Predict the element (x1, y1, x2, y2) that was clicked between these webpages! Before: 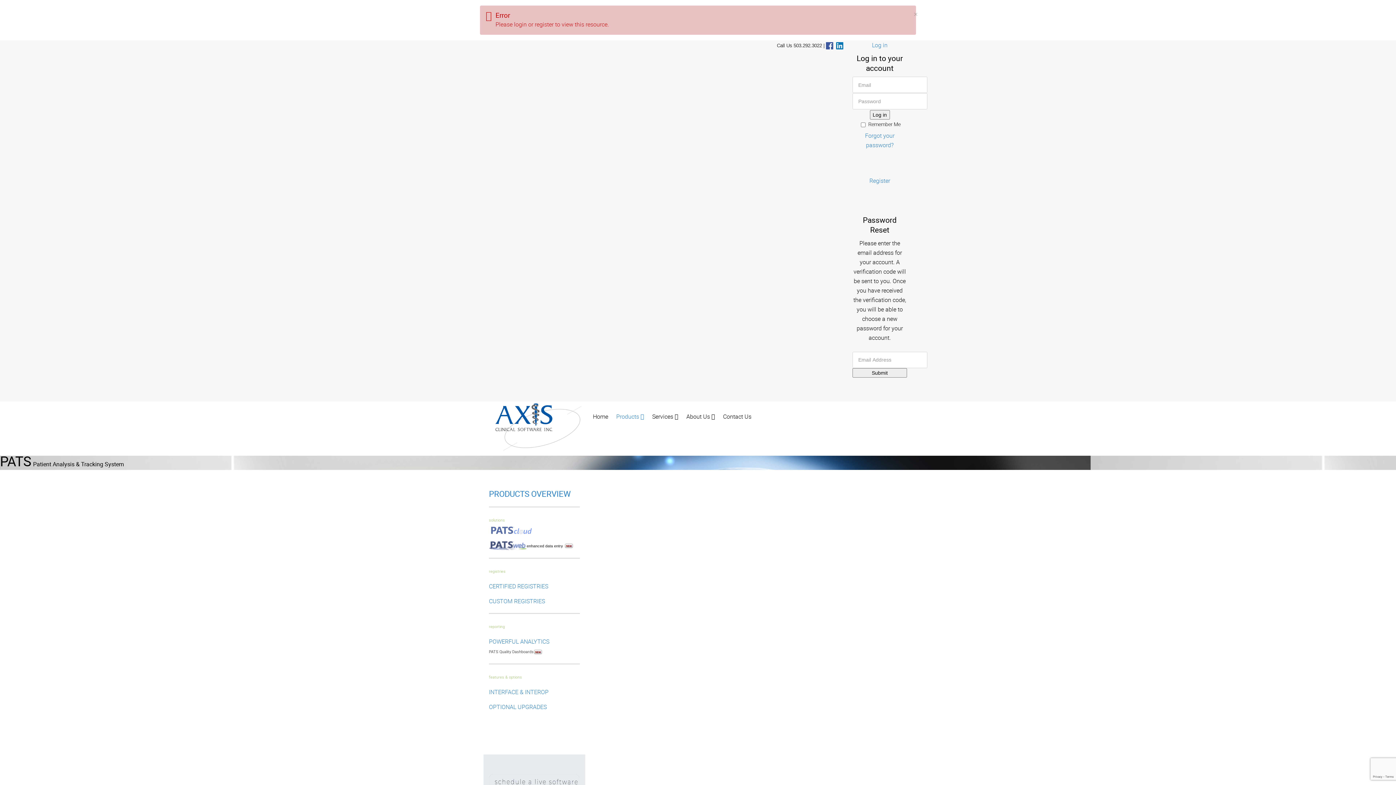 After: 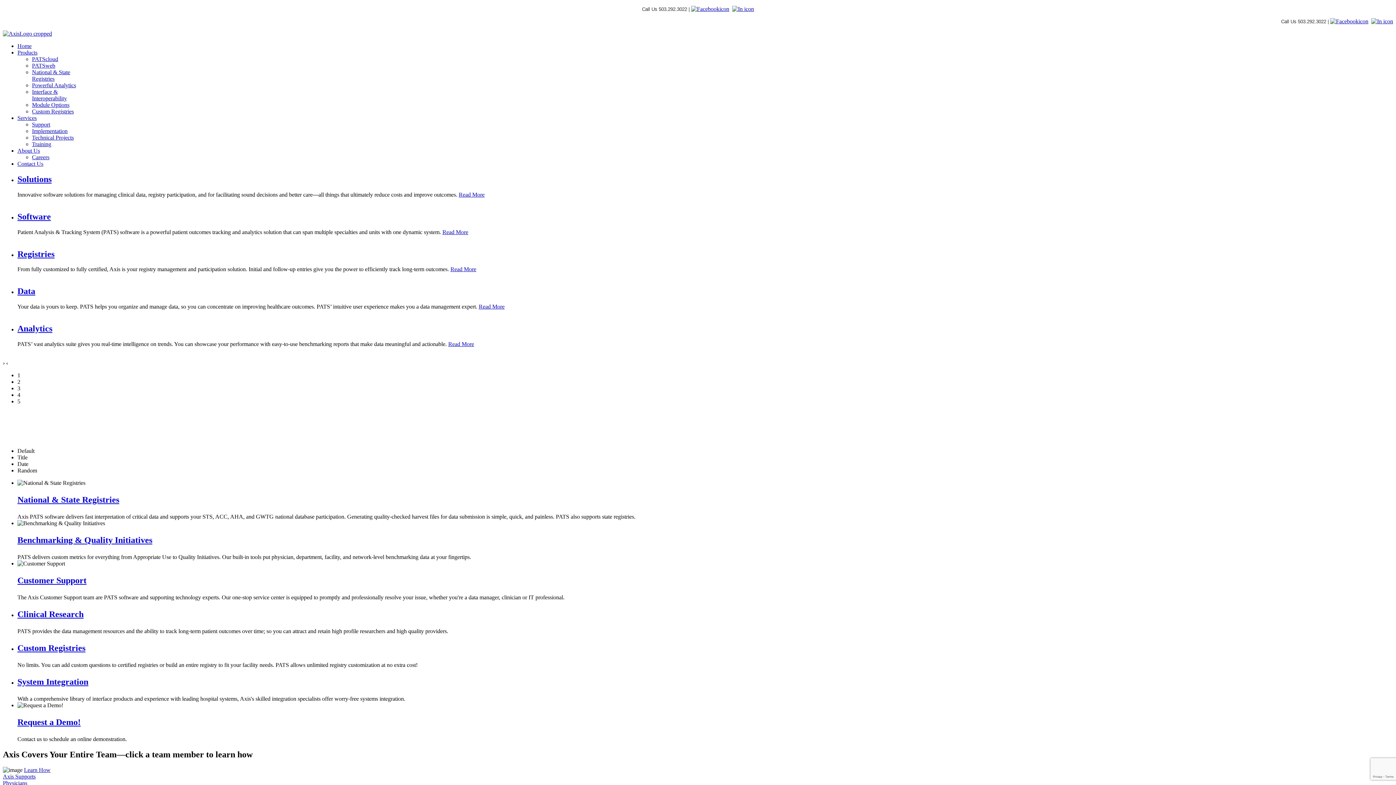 Action: bbox: (869, 176, 890, 184) label: Register